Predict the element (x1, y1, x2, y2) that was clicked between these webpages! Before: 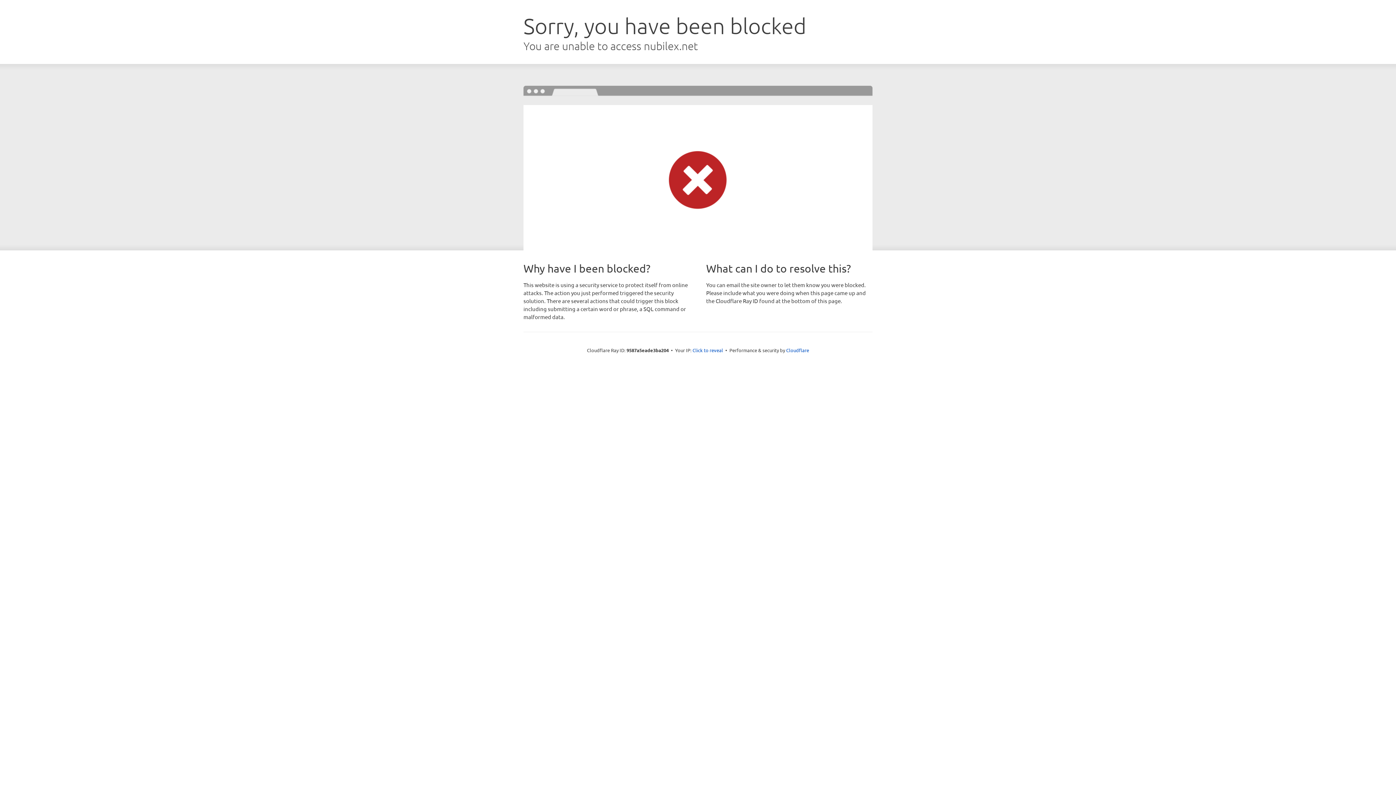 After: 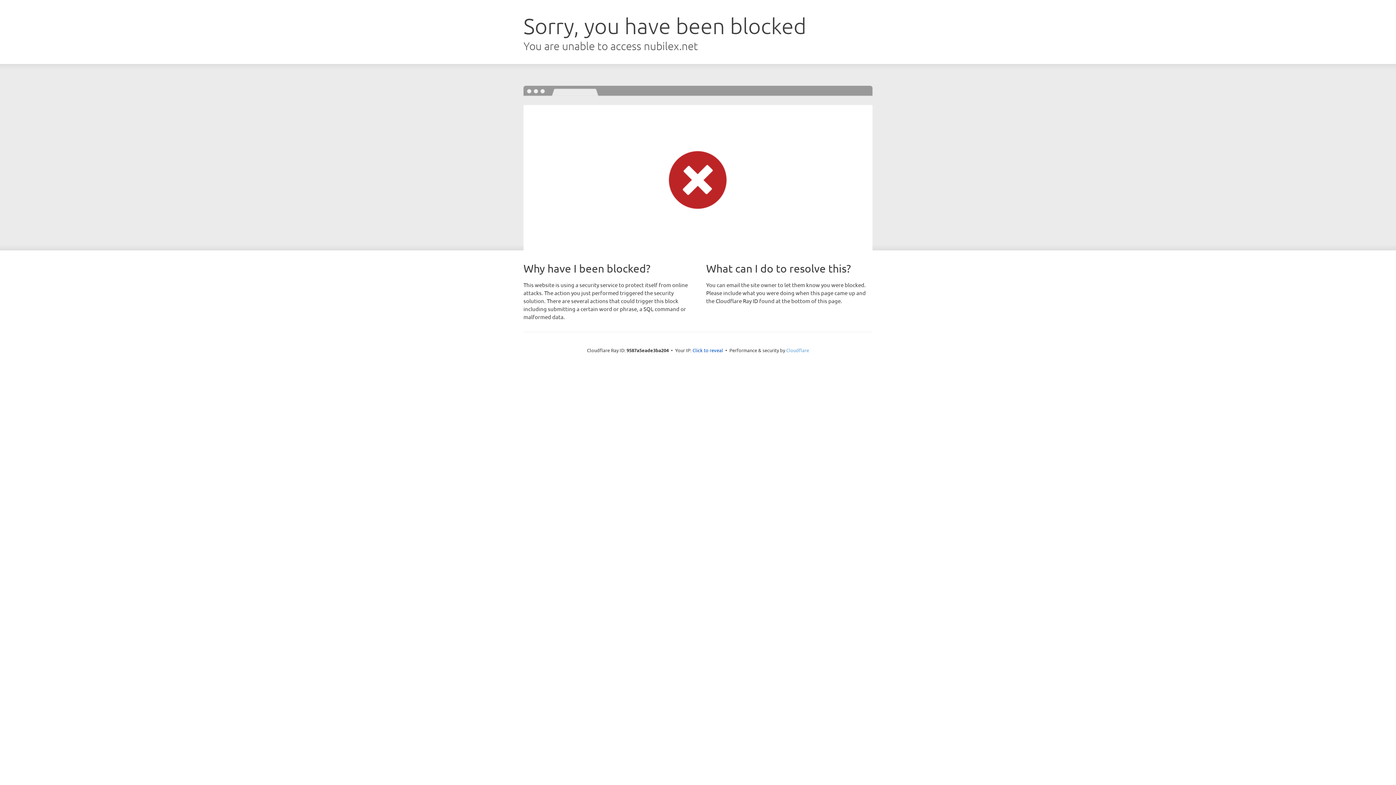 Action: label: Cloudflare bbox: (786, 347, 809, 353)